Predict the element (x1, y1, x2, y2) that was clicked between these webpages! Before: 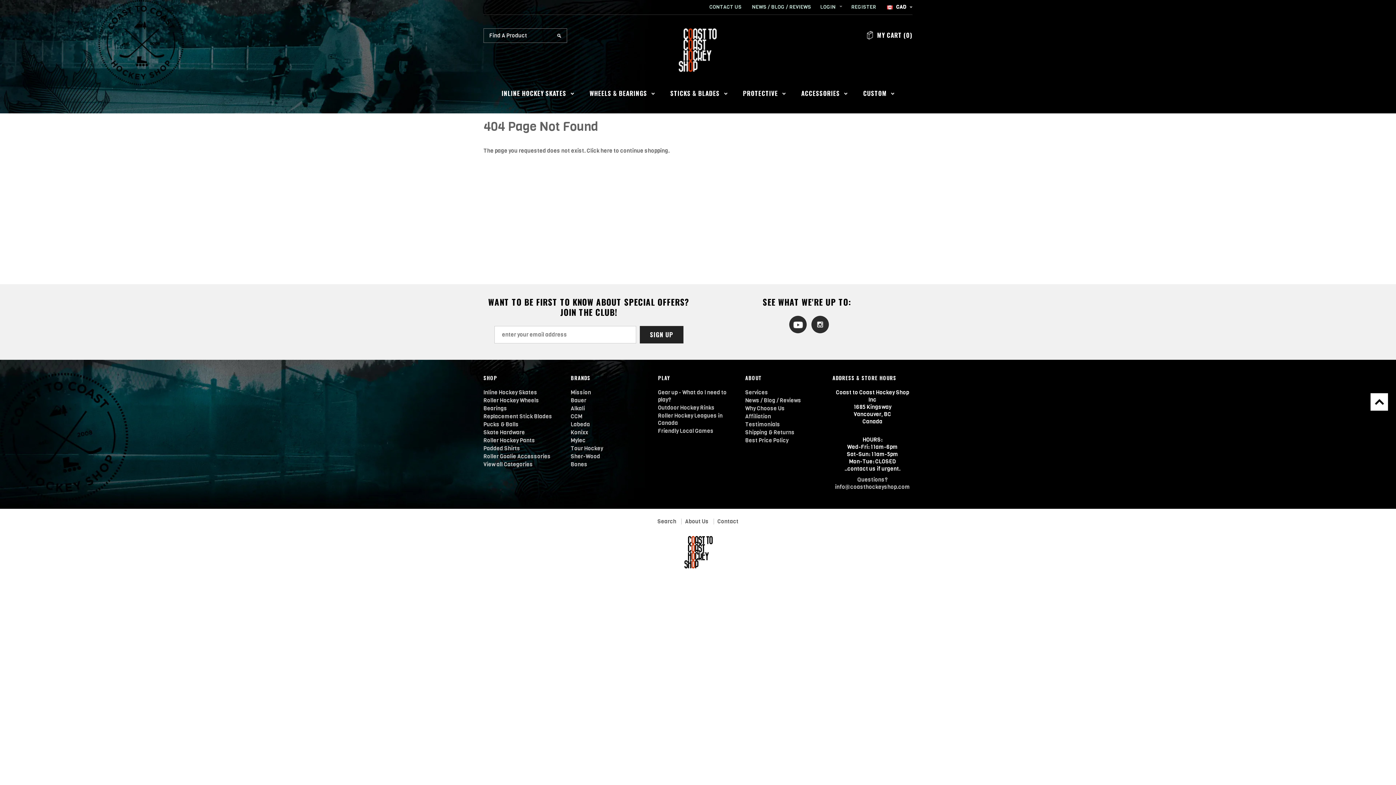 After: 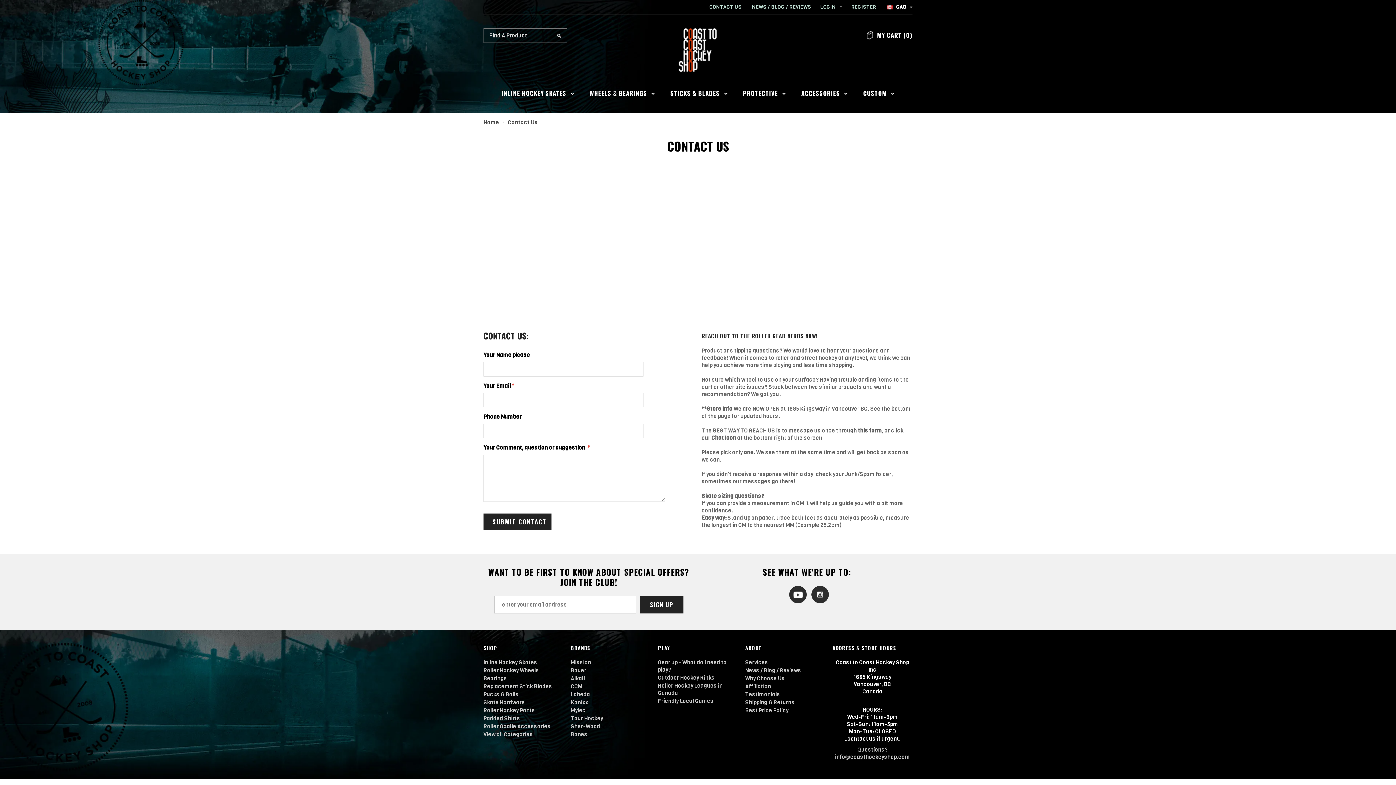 Action: bbox: (717, 518, 738, 525) label: Contact